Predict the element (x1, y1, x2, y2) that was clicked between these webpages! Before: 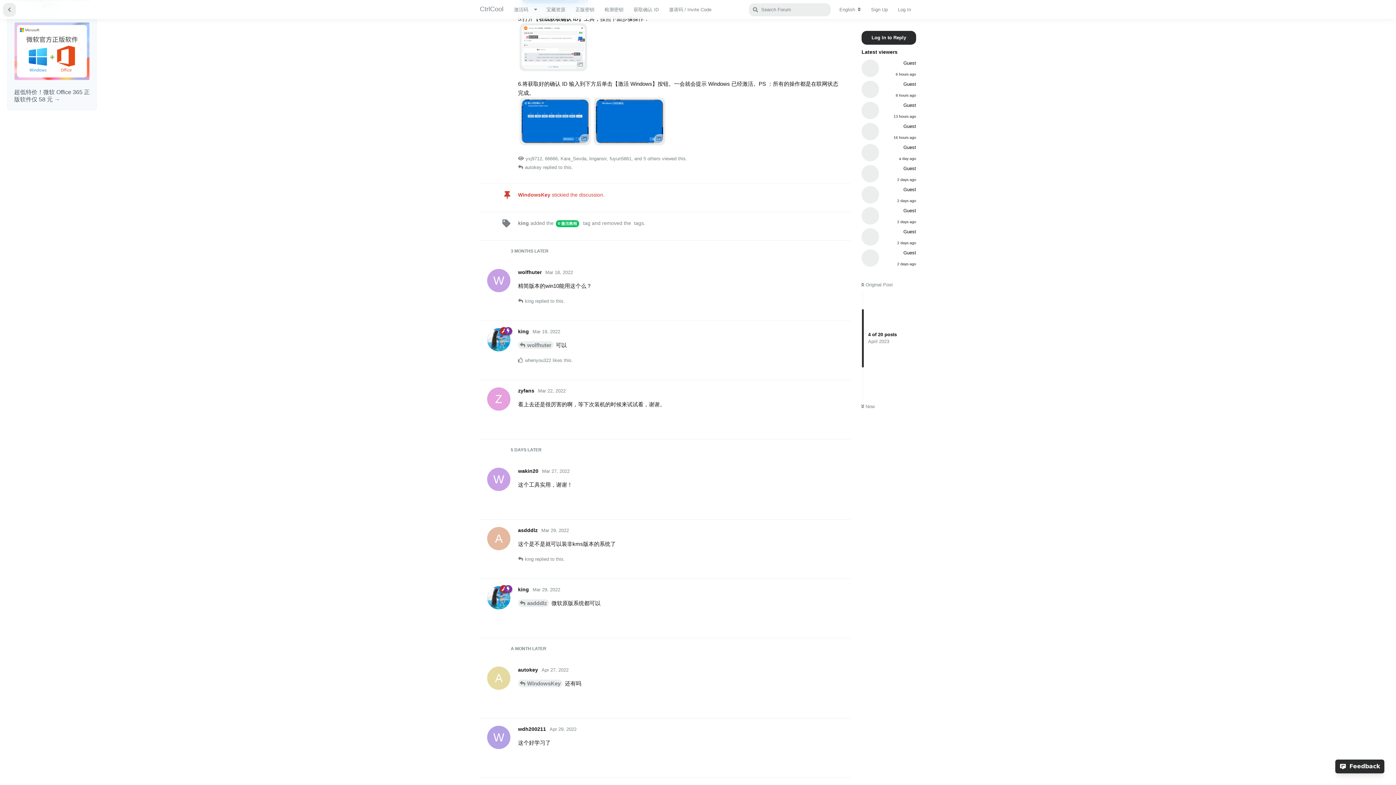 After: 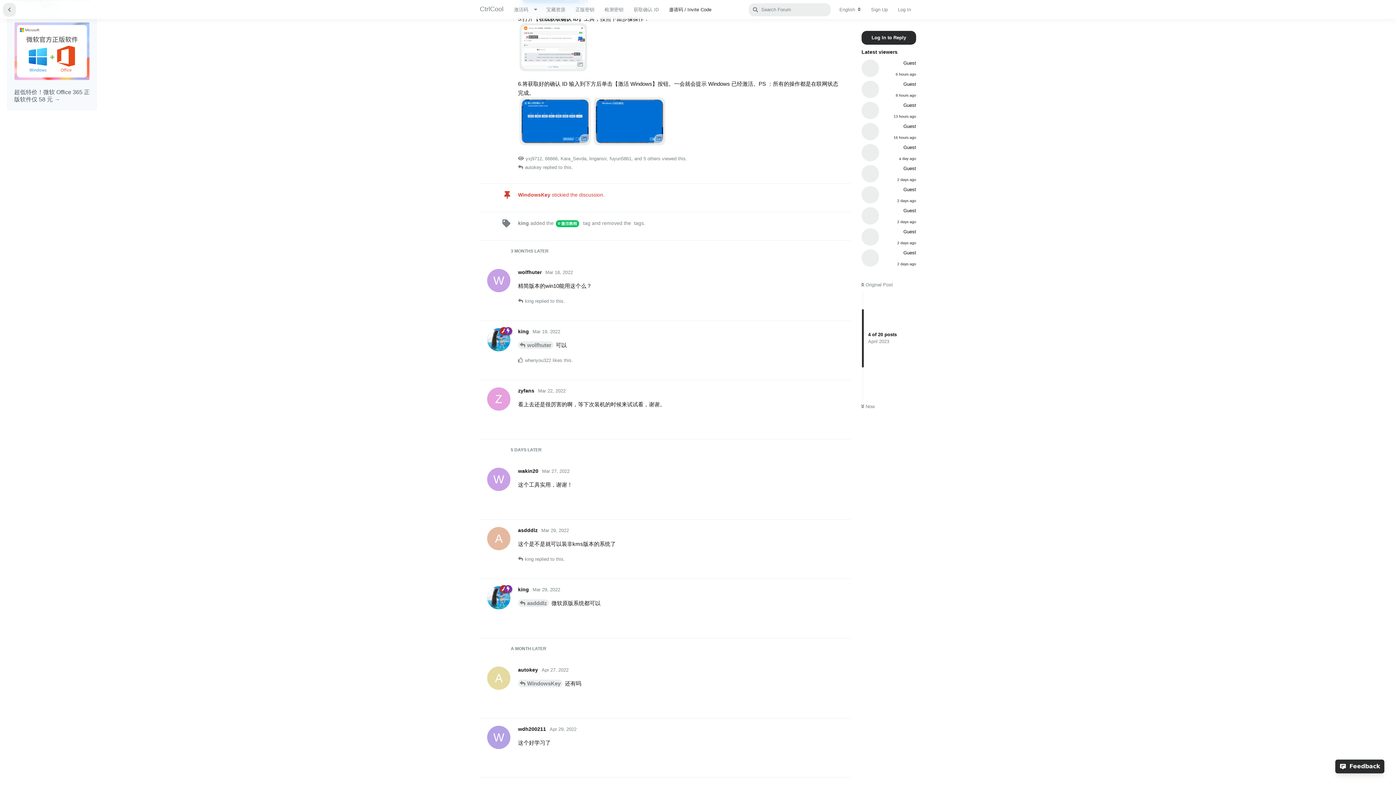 Action: label: 邀请码 / Invite Code bbox: (664, 2, 716, 16)